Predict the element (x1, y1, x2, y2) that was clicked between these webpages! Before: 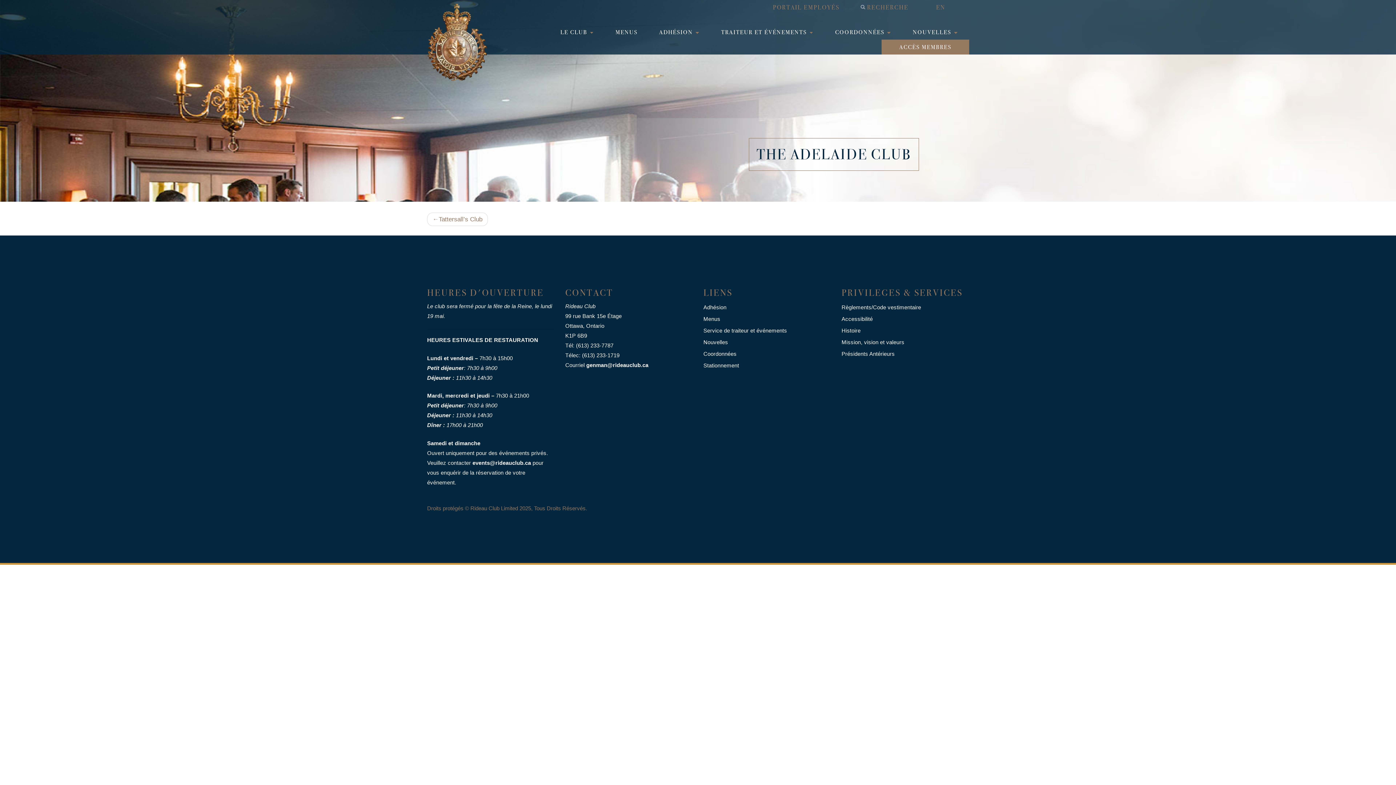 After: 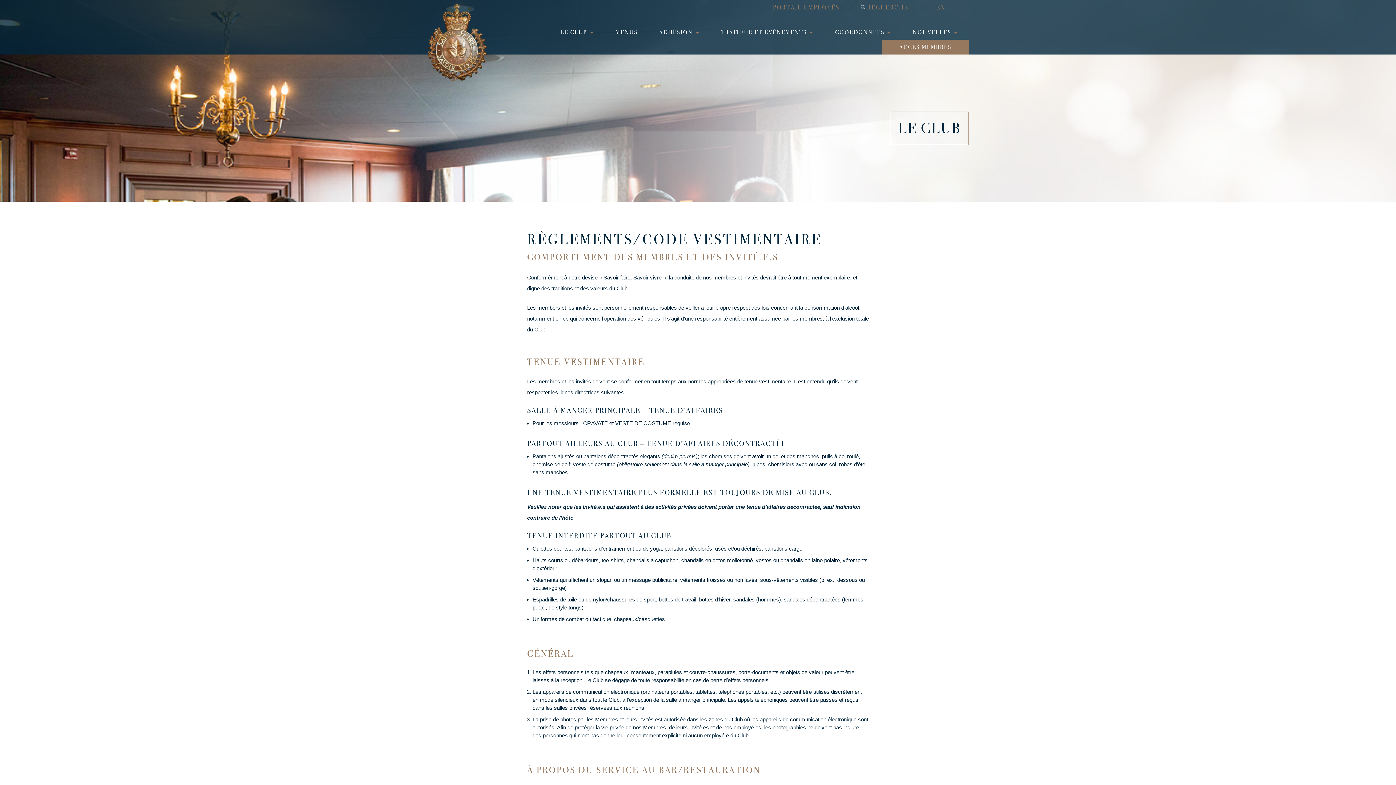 Action: bbox: (841, 303, 928, 314) label: Règlements/Code vestimentaire